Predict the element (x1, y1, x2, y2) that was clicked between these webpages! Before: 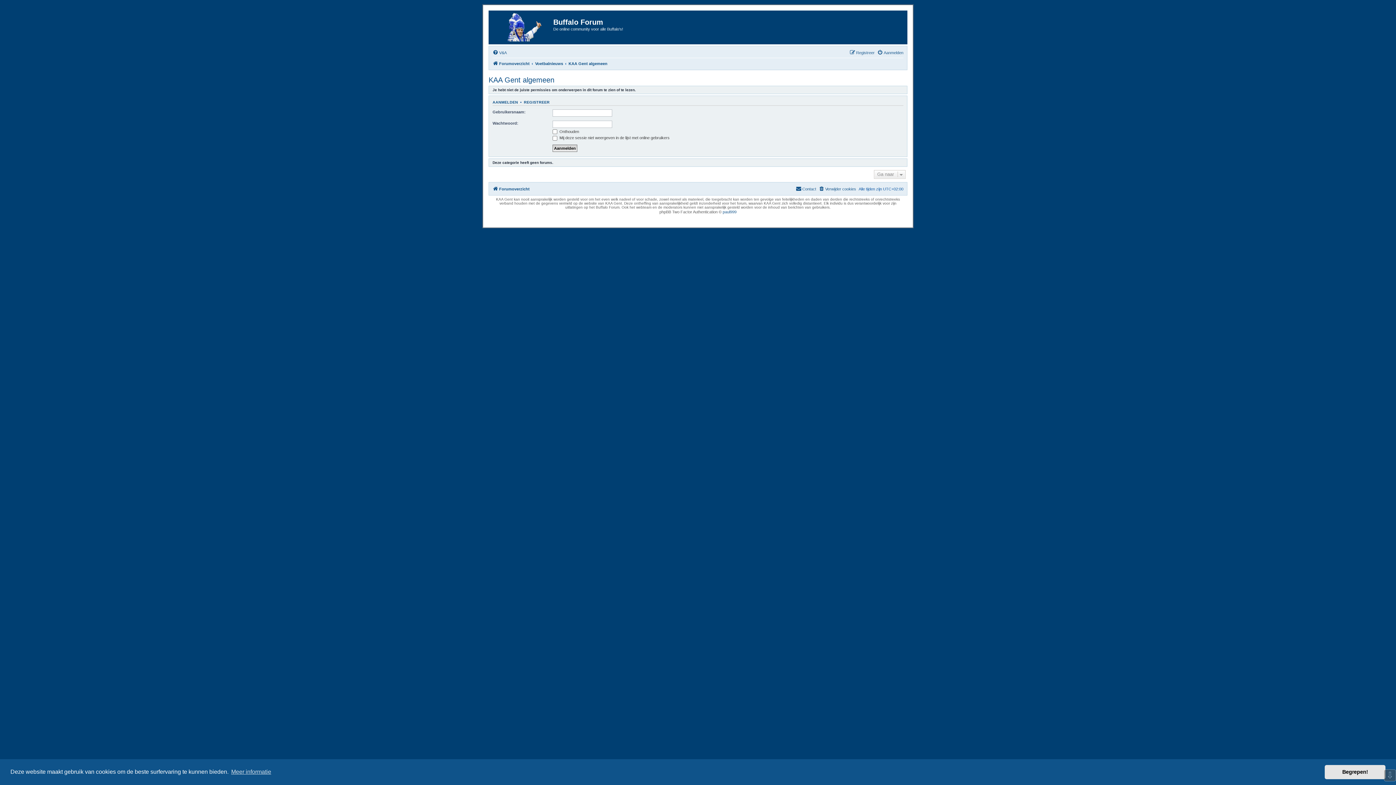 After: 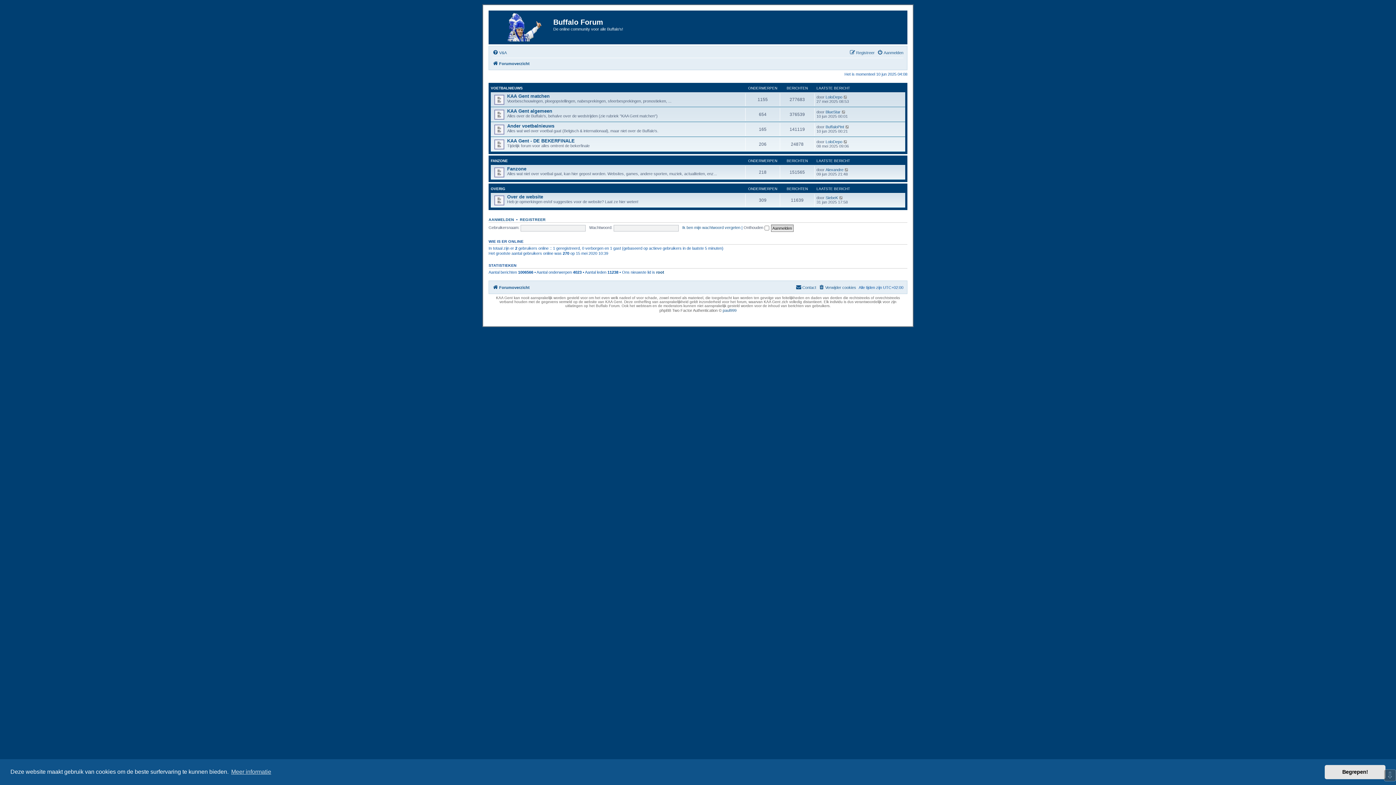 Action: label: Forumoverzicht bbox: (492, 59, 529, 68)